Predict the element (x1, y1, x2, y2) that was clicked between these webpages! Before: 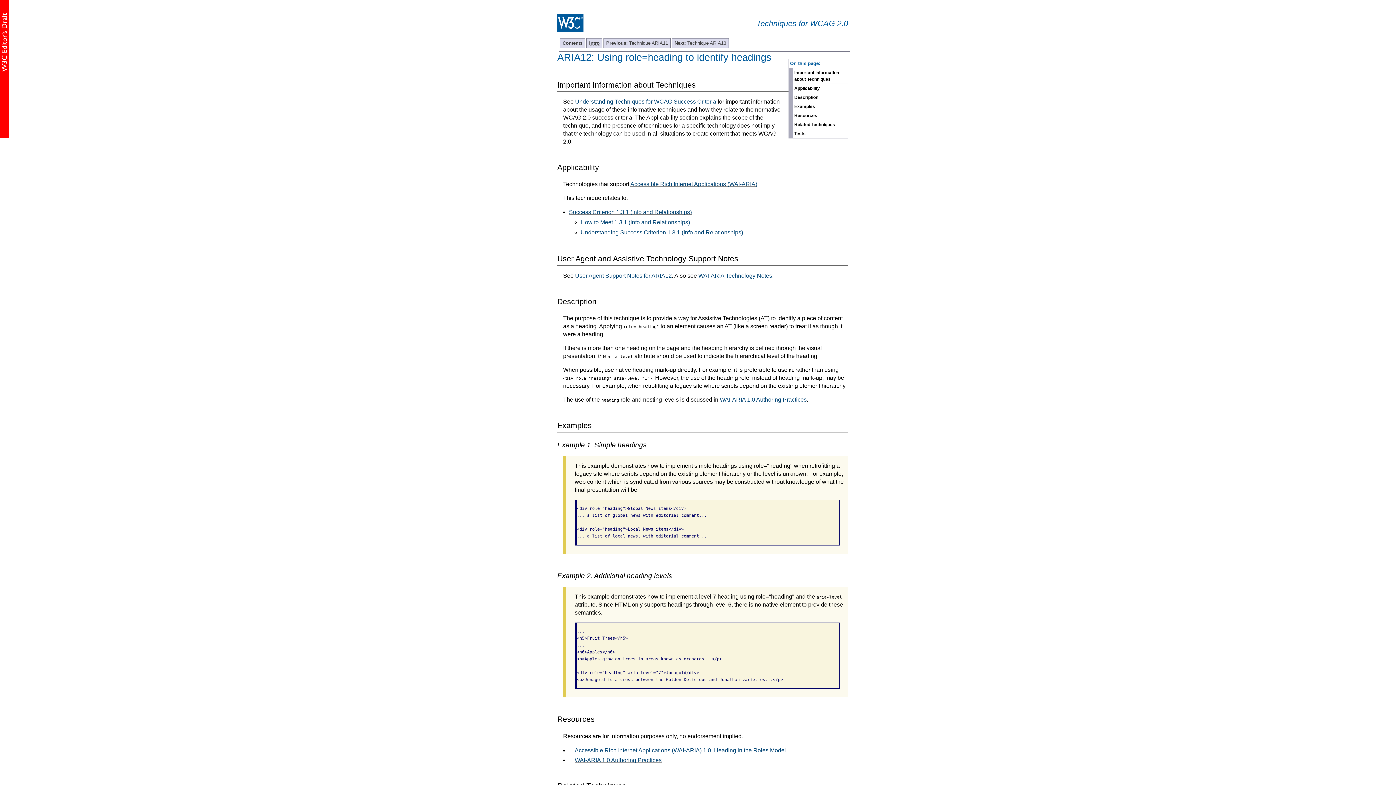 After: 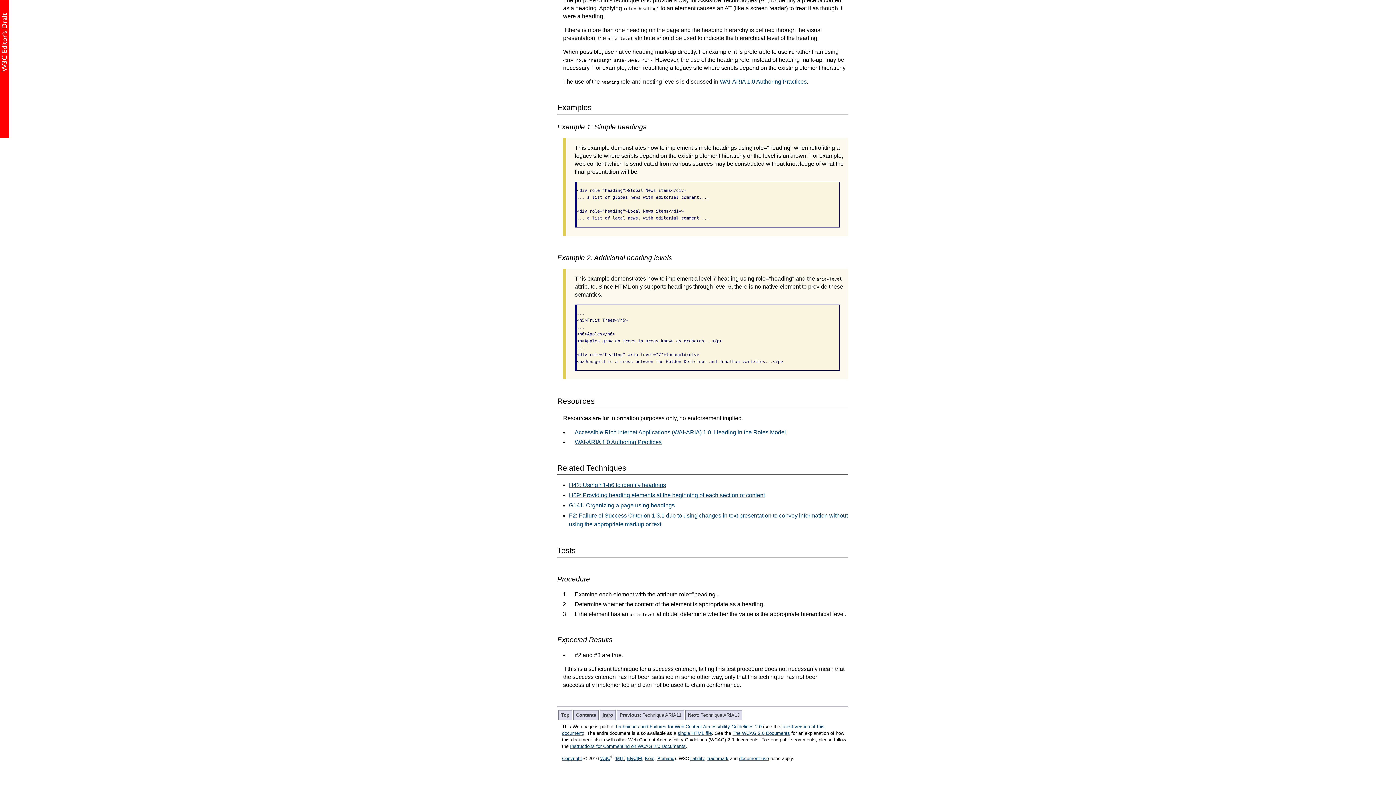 Action: label: Resources bbox: (789, 110, 848, 120)